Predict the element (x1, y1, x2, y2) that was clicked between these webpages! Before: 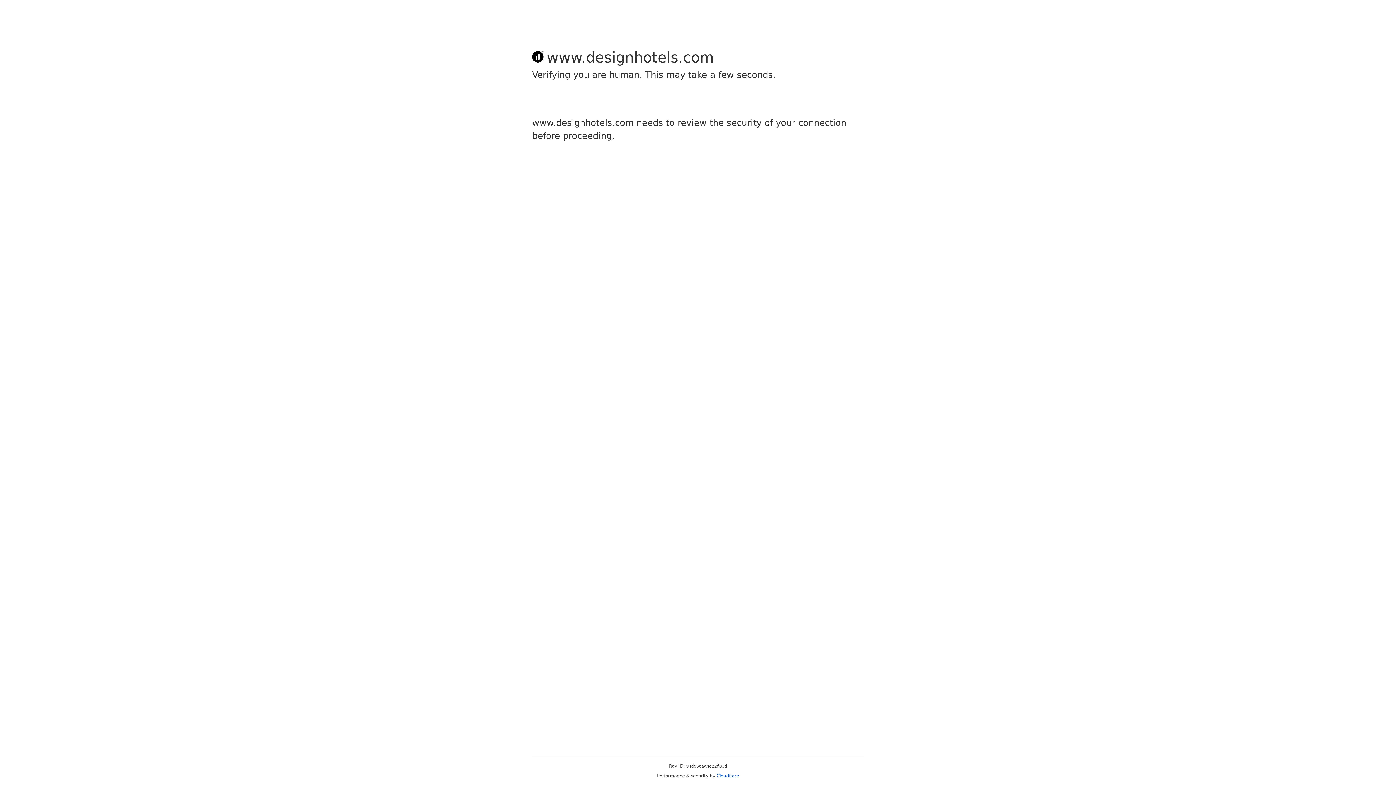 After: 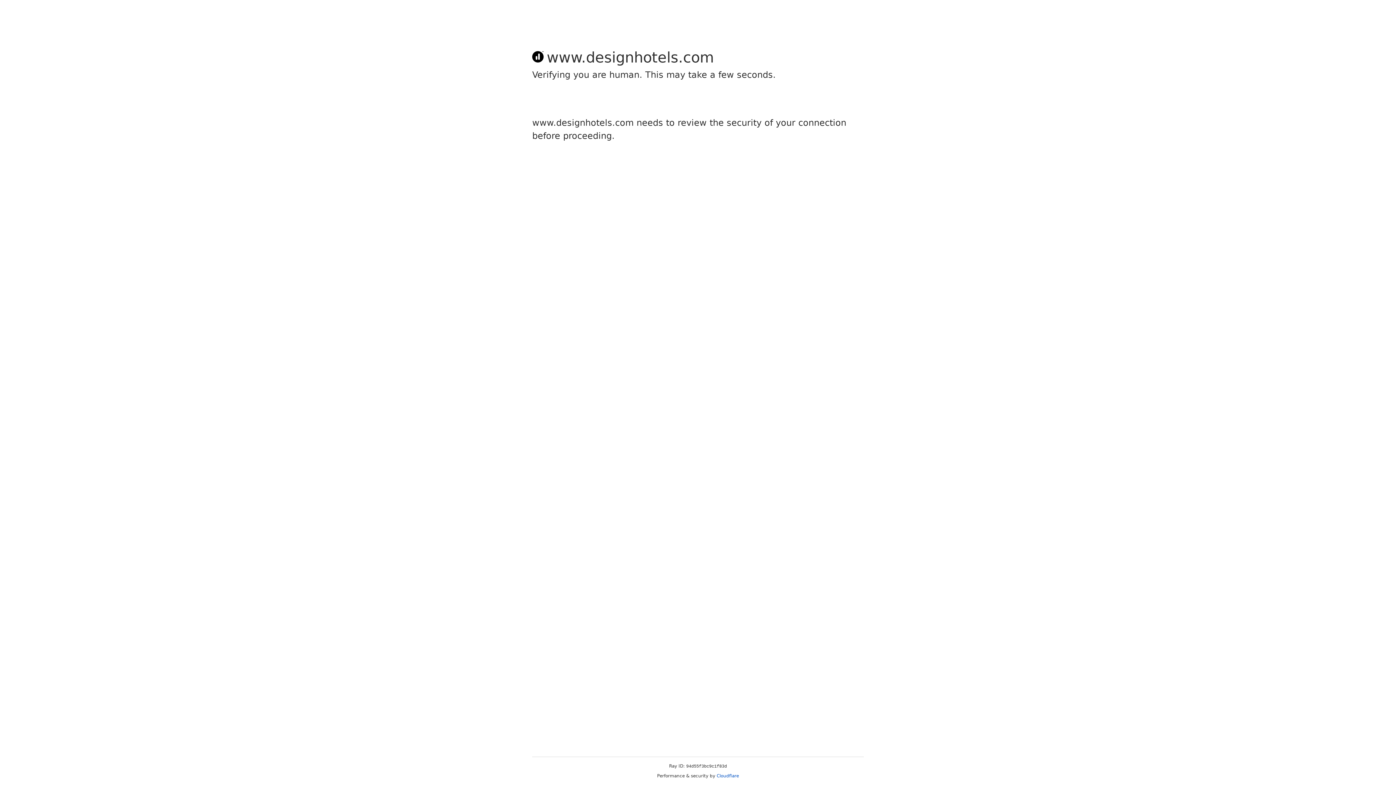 Action: label: Cloudflare bbox: (716, 773, 739, 778)